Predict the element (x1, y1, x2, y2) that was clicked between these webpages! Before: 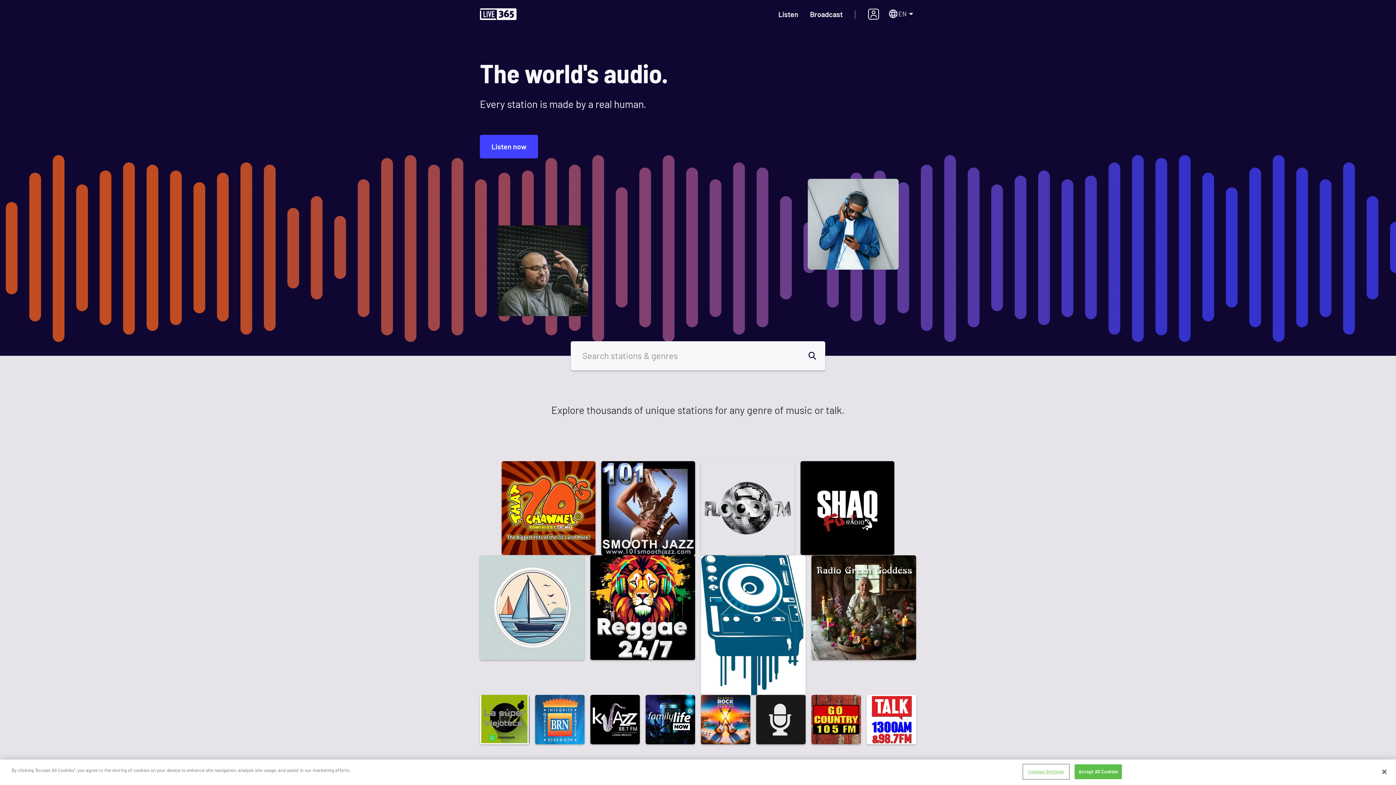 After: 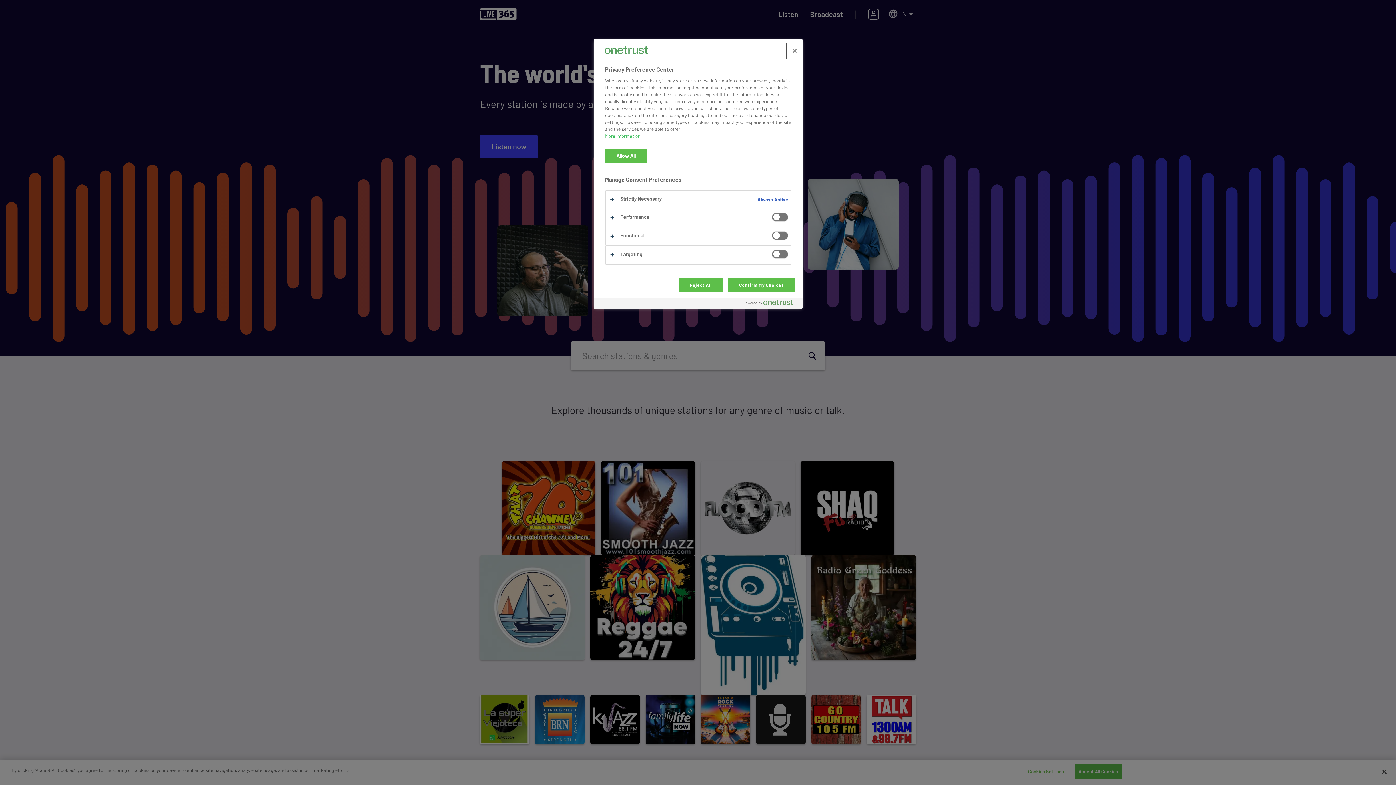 Action: bbox: (1023, 765, 1068, 779) label: Cookies Settings